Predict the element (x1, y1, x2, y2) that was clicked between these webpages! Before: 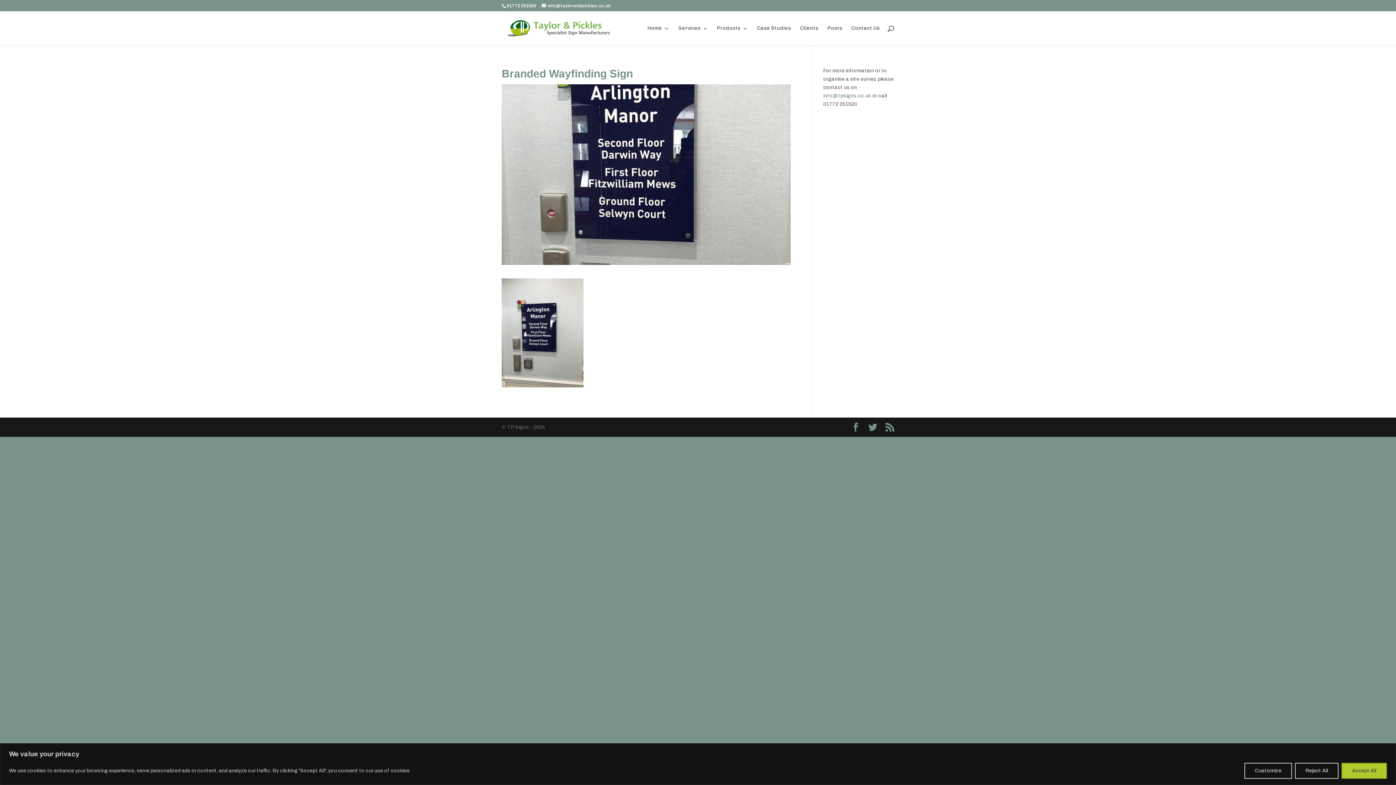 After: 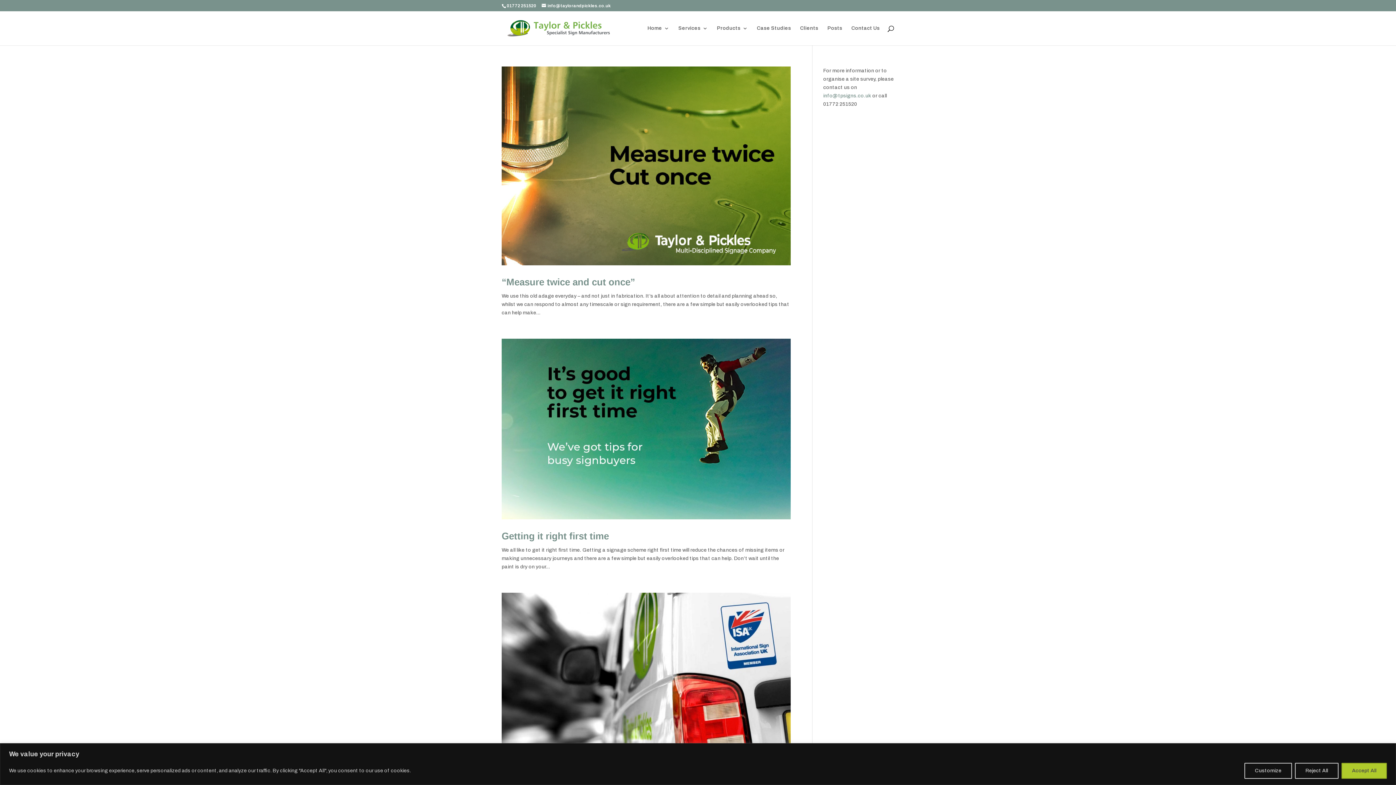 Action: label: Posts bbox: (827, 25, 842, 45)